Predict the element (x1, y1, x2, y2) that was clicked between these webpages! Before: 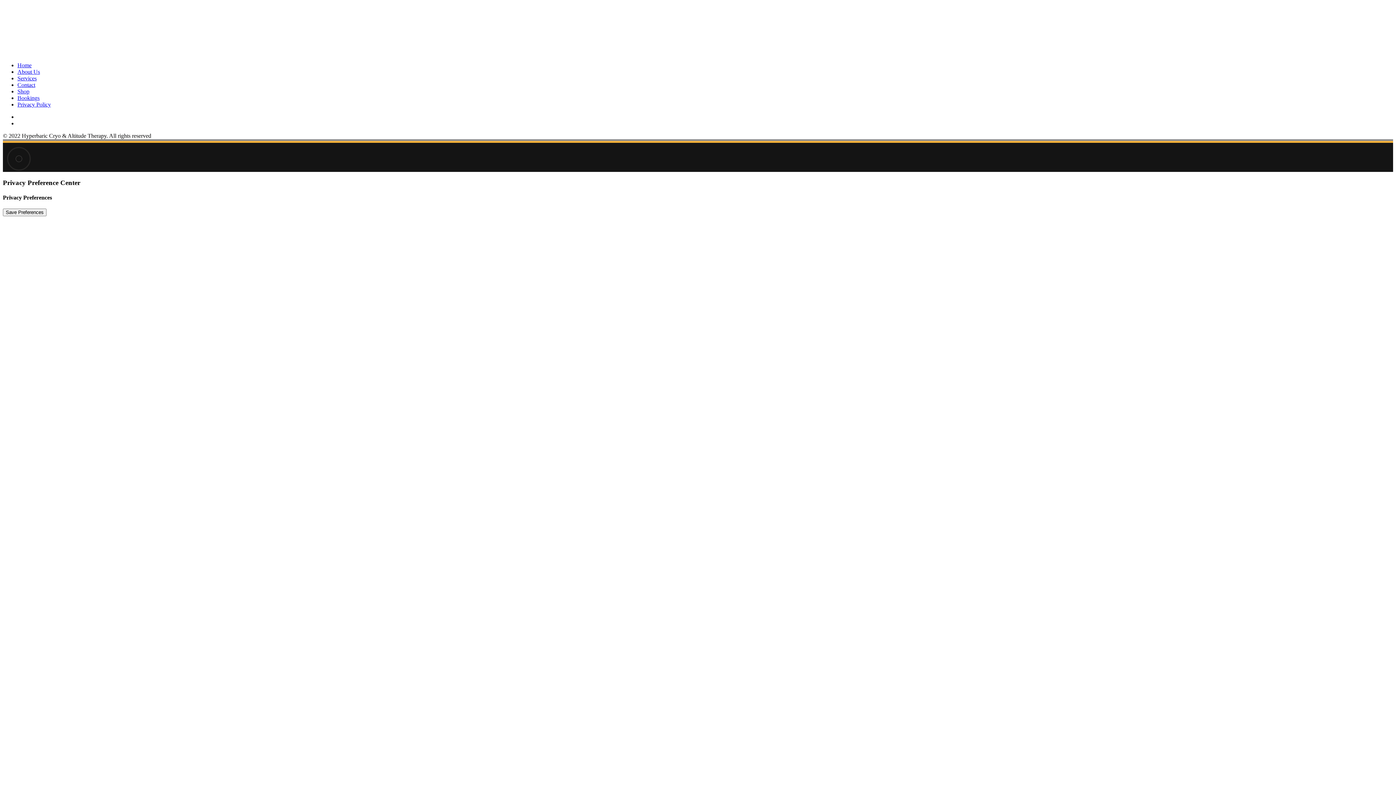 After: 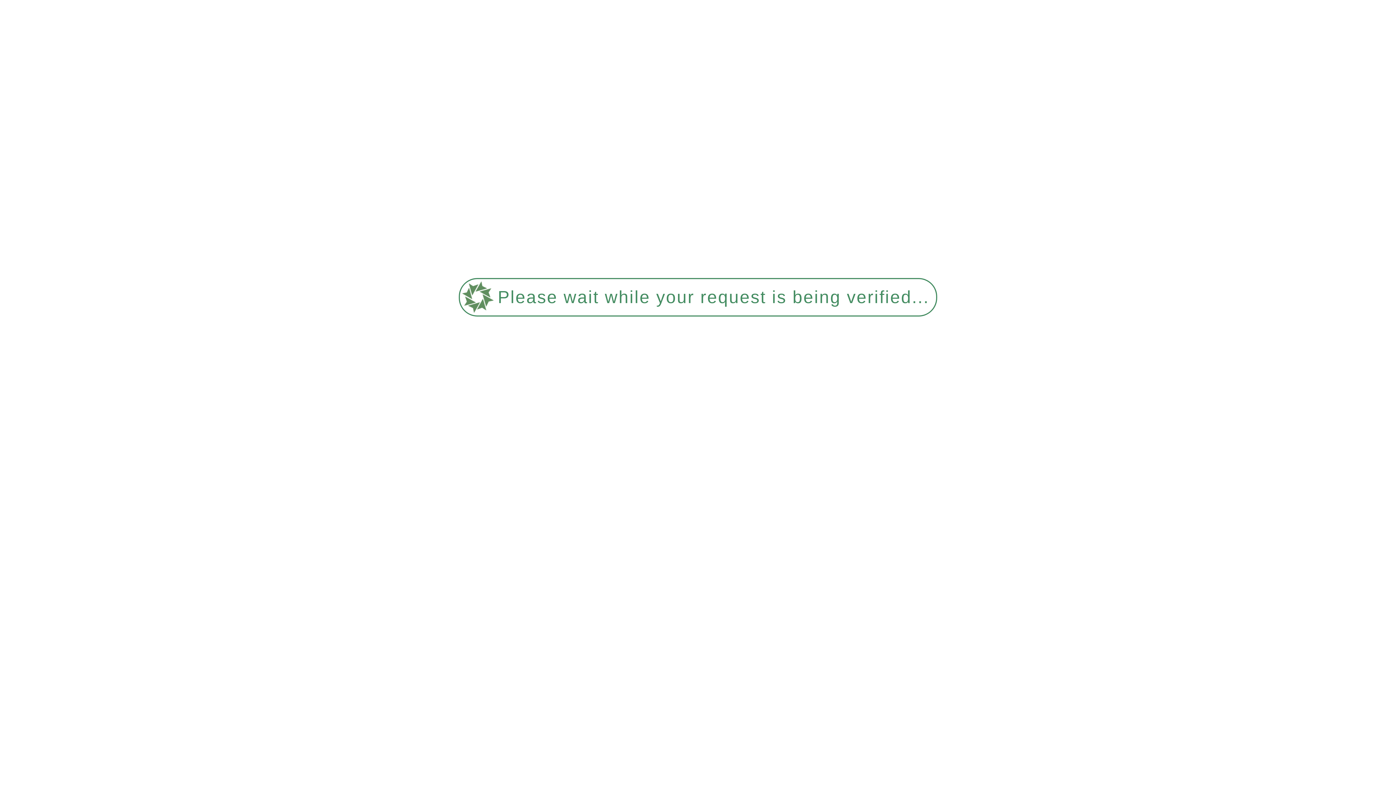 Action: bbox: (2, 16, 1393, 43)